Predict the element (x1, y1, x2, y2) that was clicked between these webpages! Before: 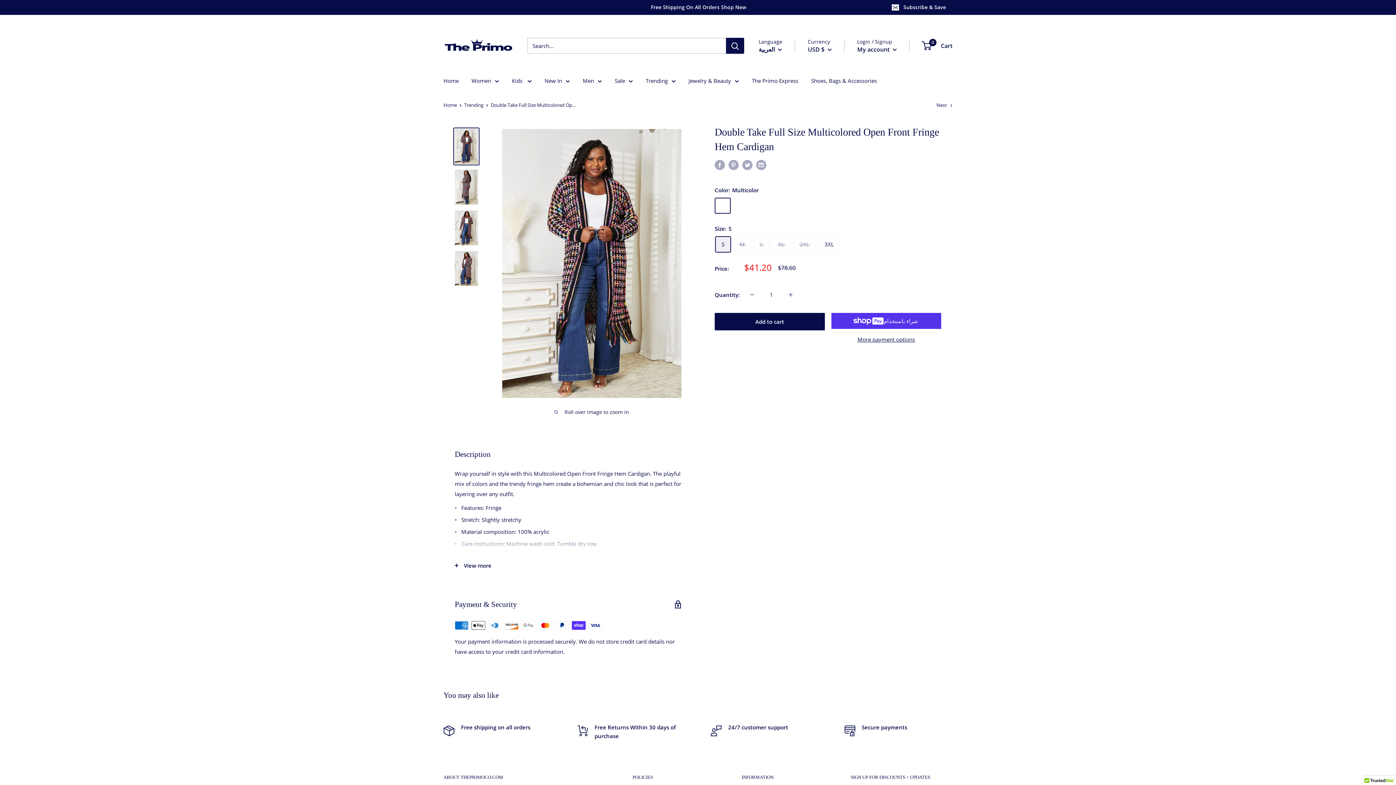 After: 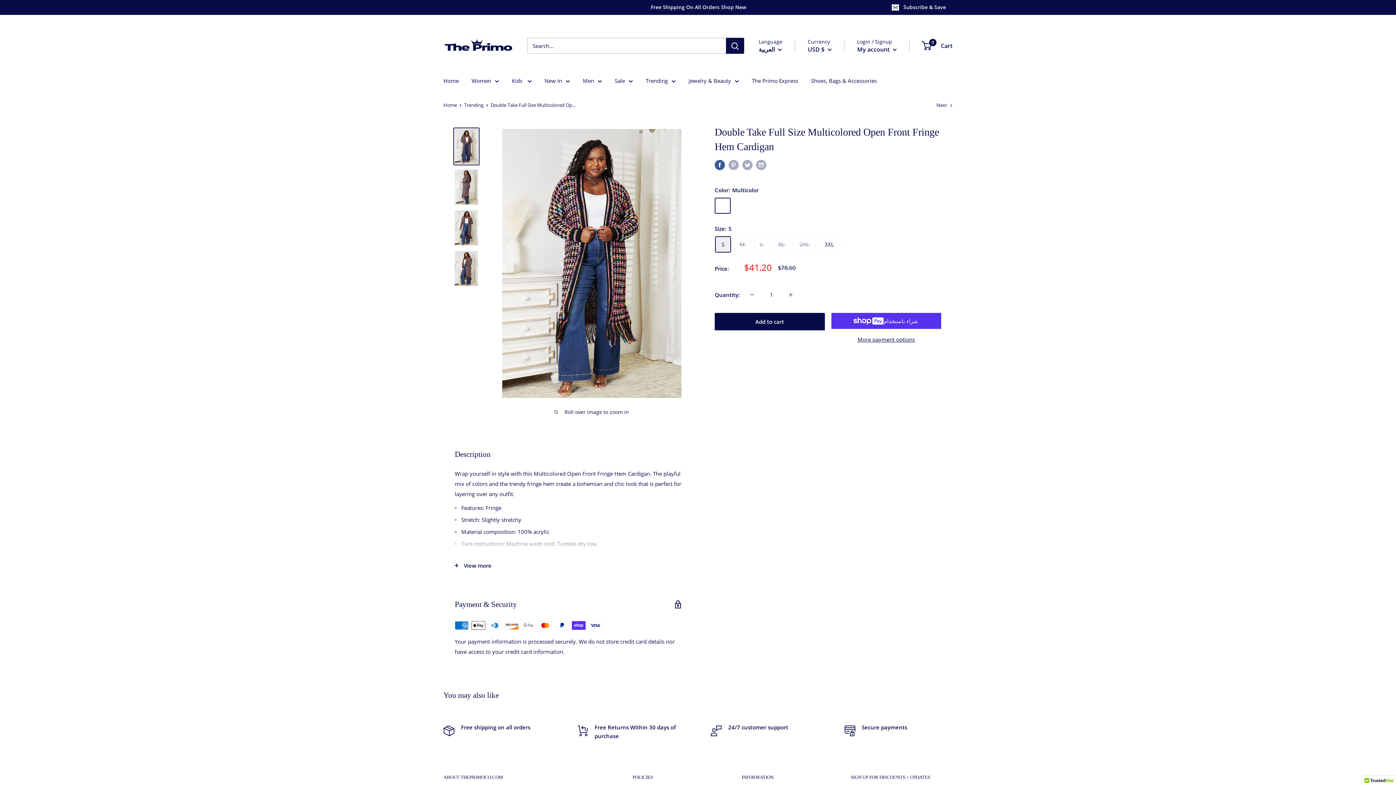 Action: label: Share on Facebook bbox: (714, 159, 725, 170)